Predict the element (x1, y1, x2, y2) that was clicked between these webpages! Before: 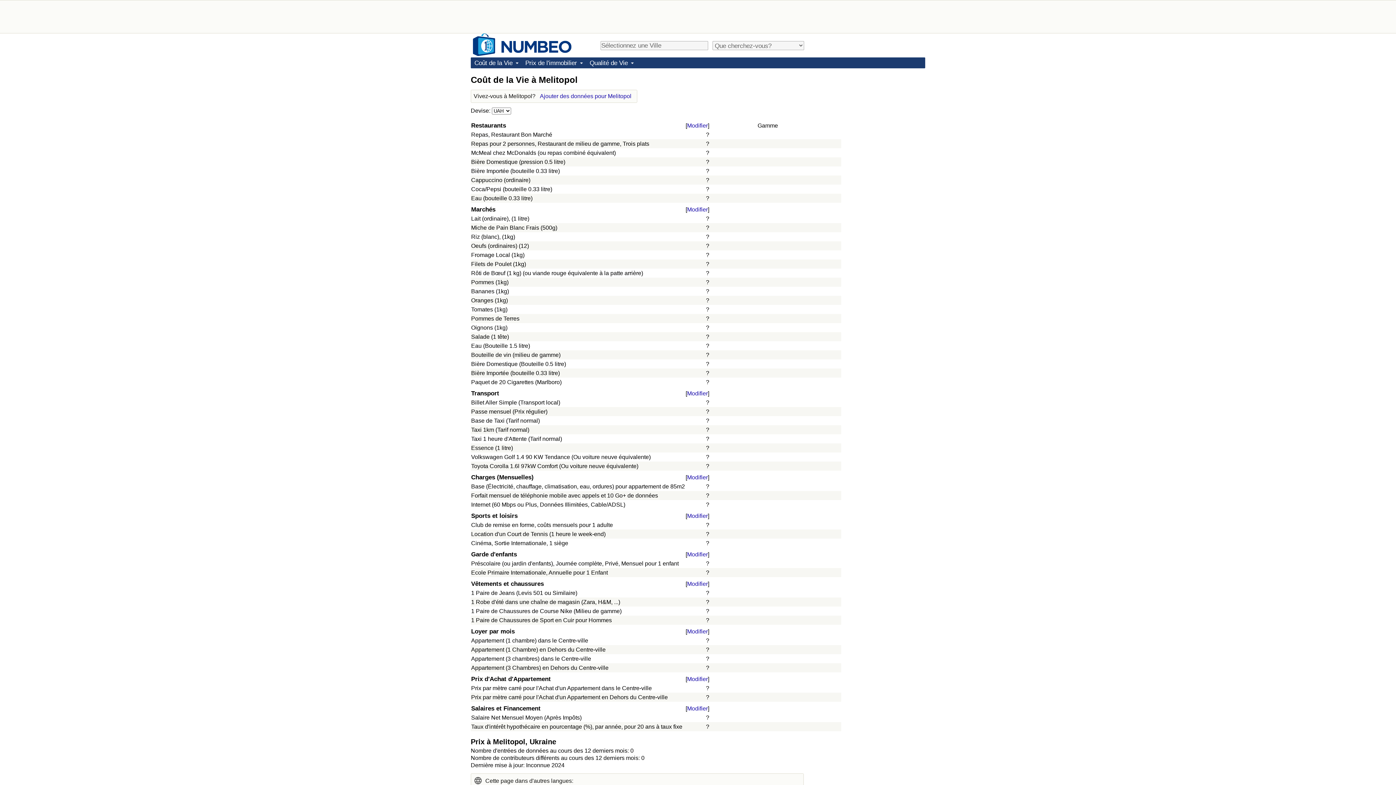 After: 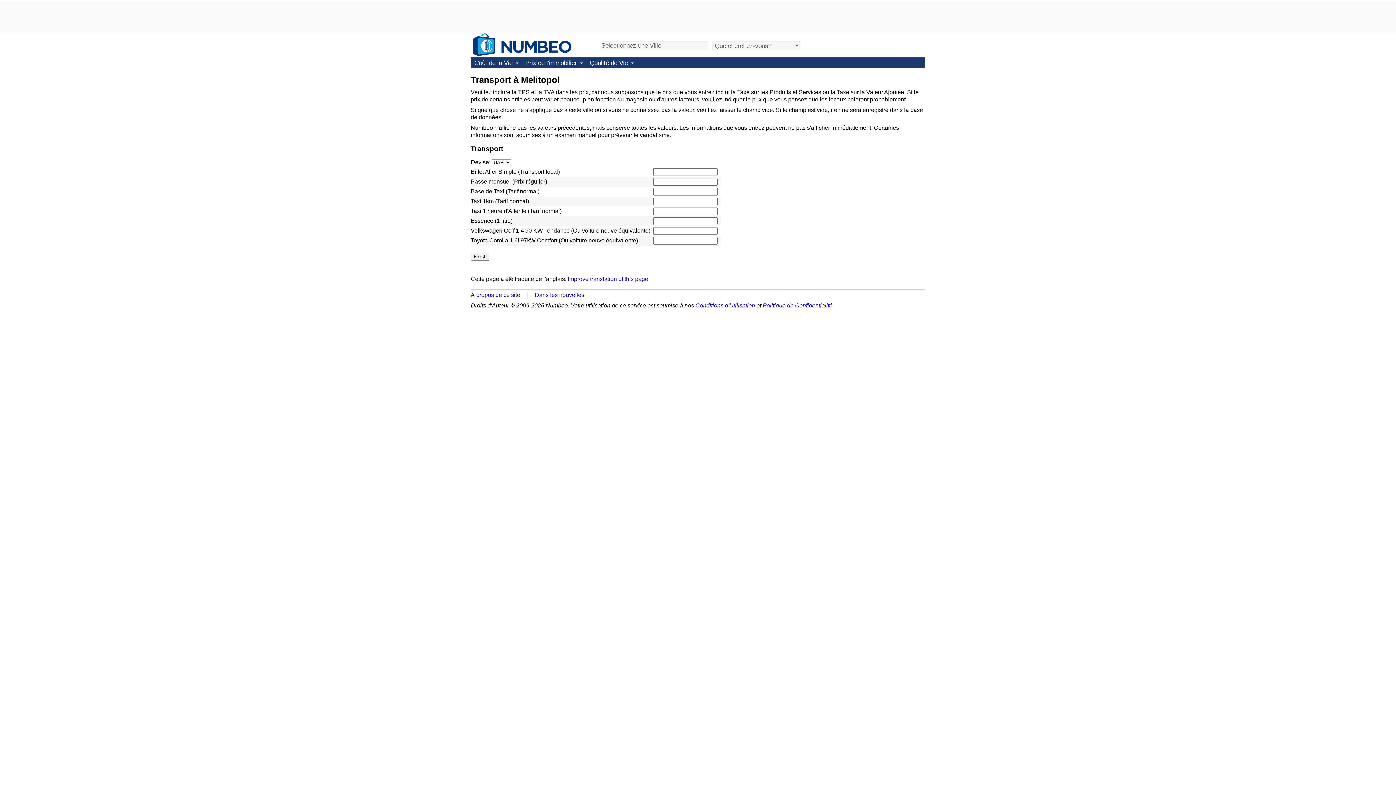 Action: bbox: (687, 390, 708, 396) label: Modifier